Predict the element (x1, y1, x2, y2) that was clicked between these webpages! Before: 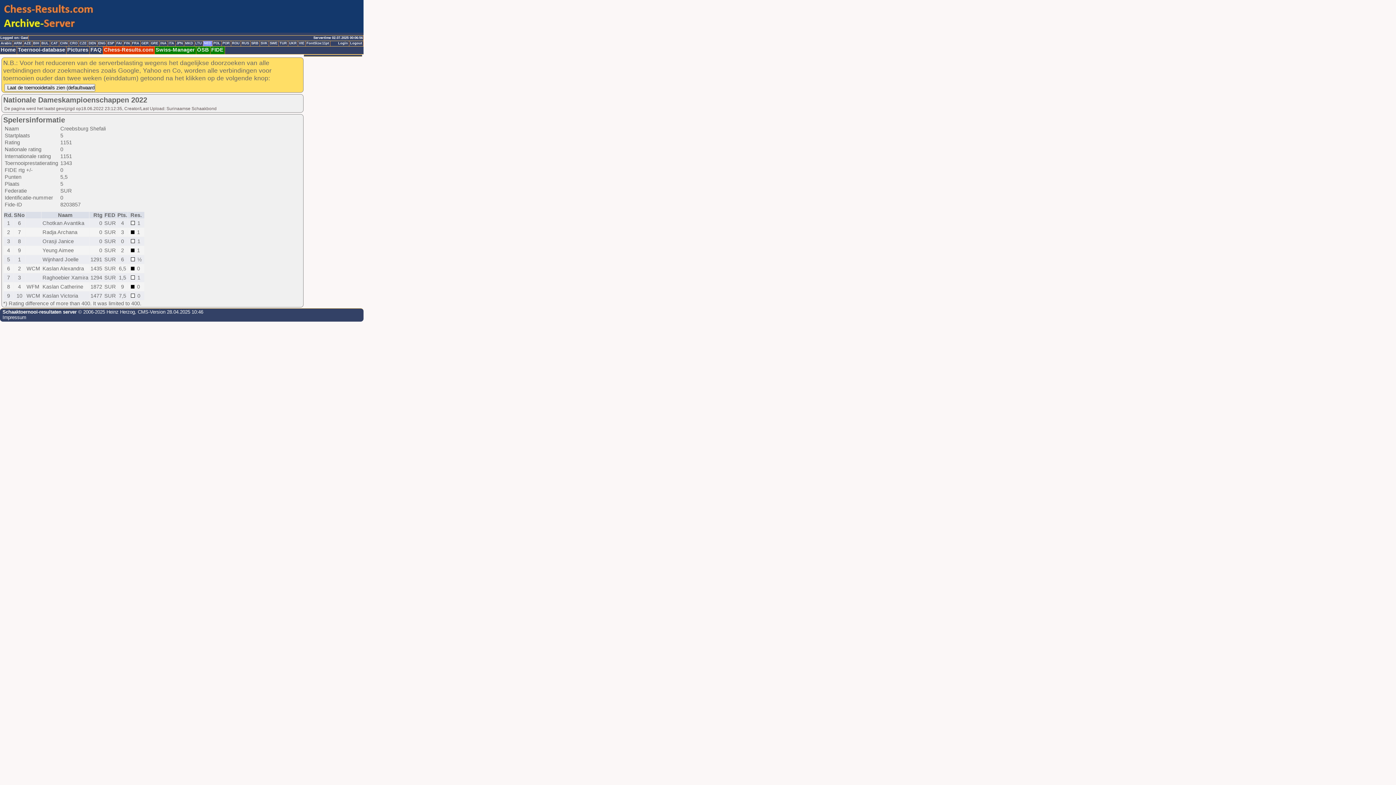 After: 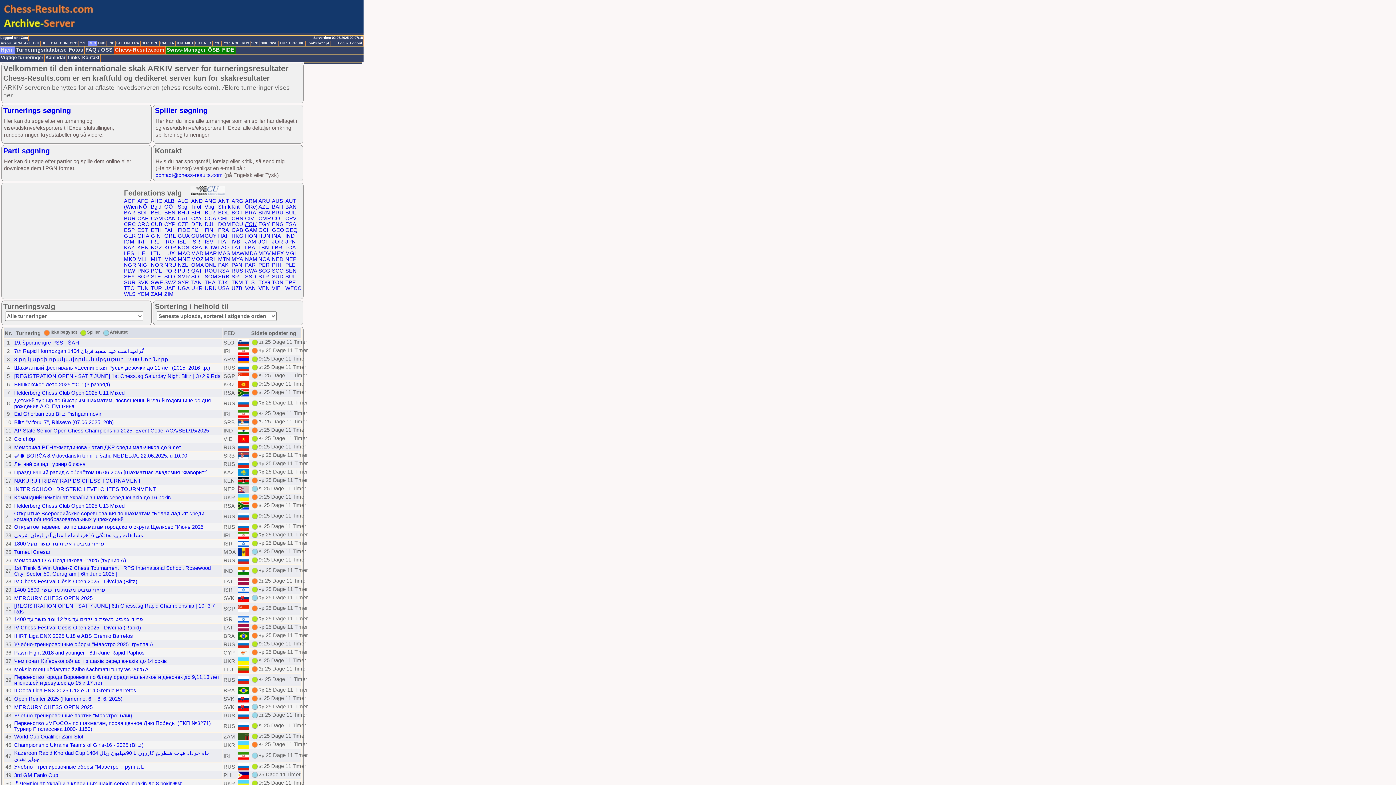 Action: label: DEN bbox: (88, 41, 97, 46)